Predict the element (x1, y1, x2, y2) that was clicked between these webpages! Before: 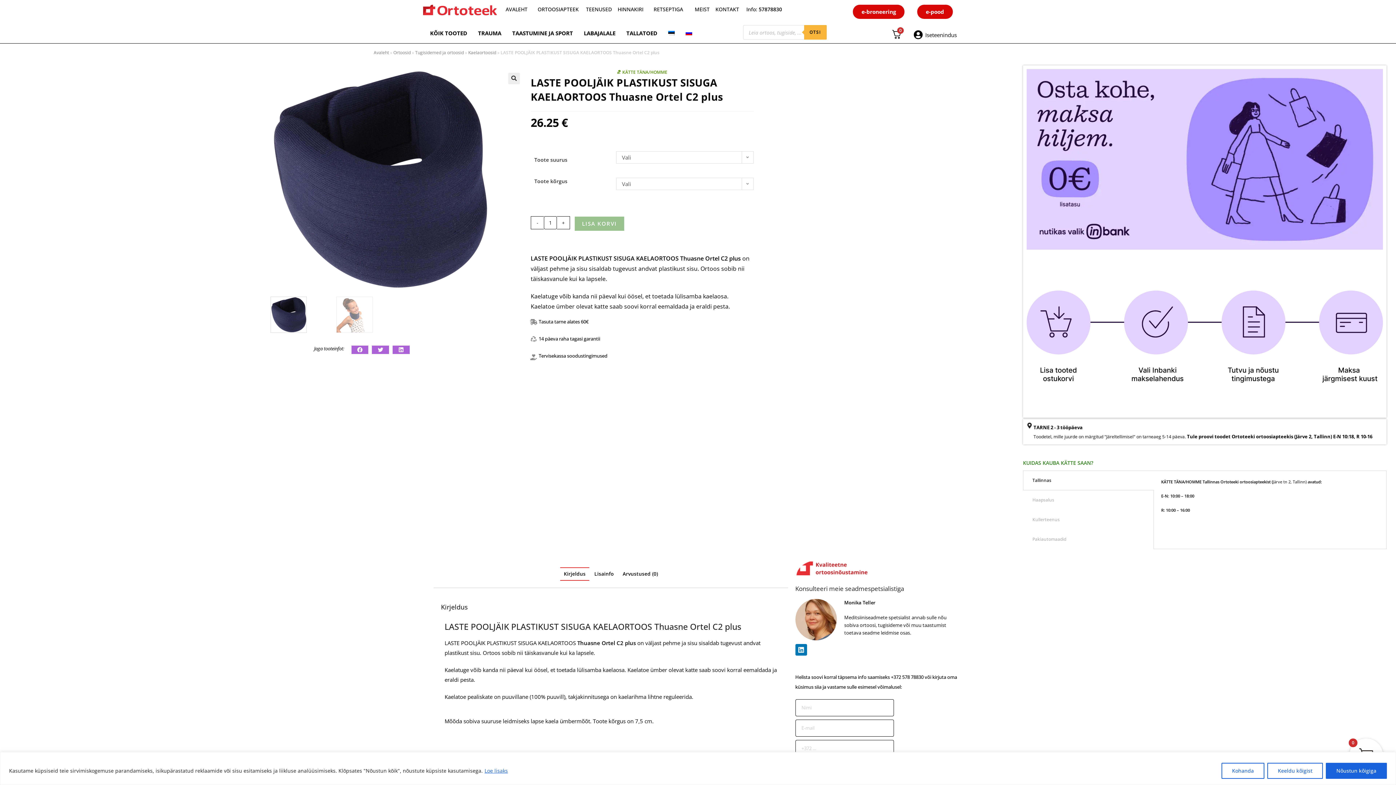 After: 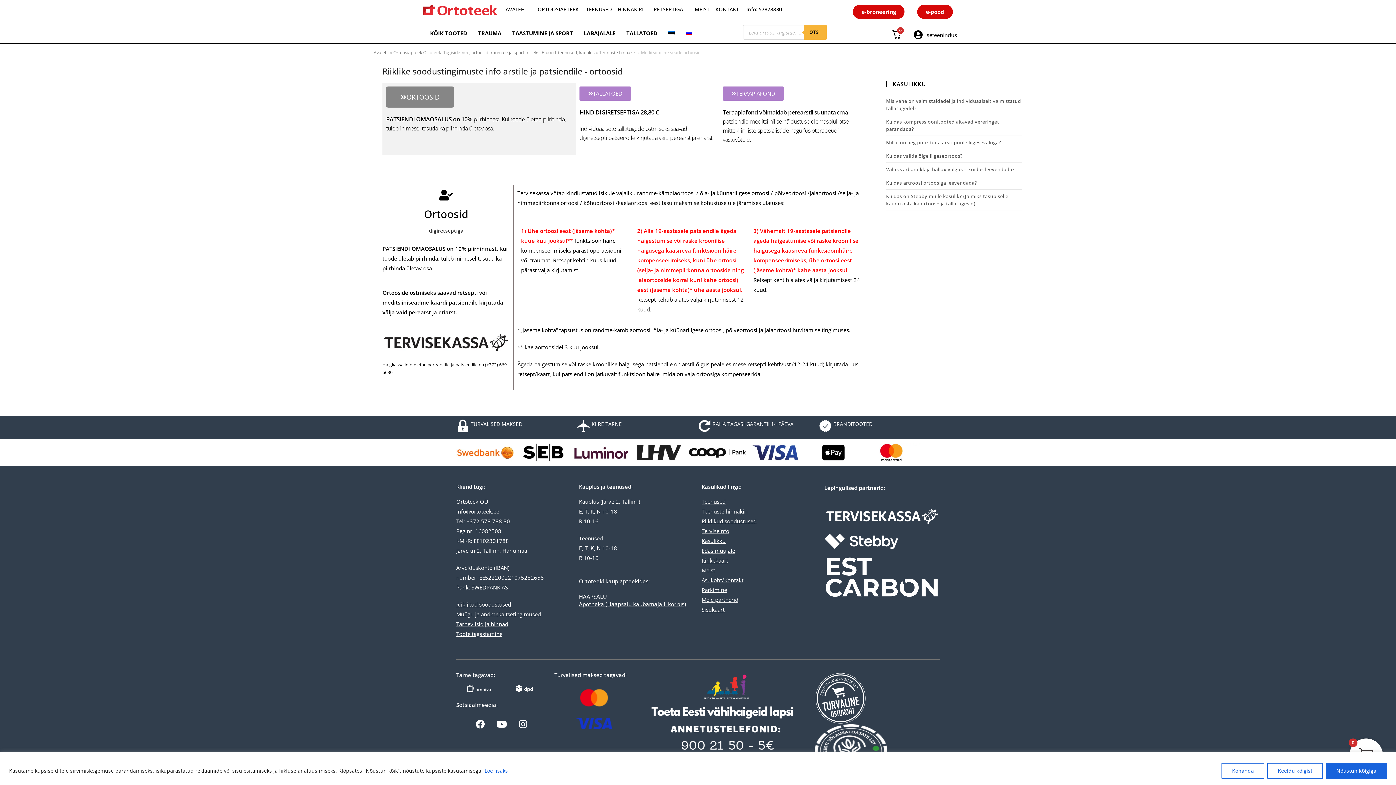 Action: label: Tervisekassa soodustingimused bbox: (530, 354, 536, 360)